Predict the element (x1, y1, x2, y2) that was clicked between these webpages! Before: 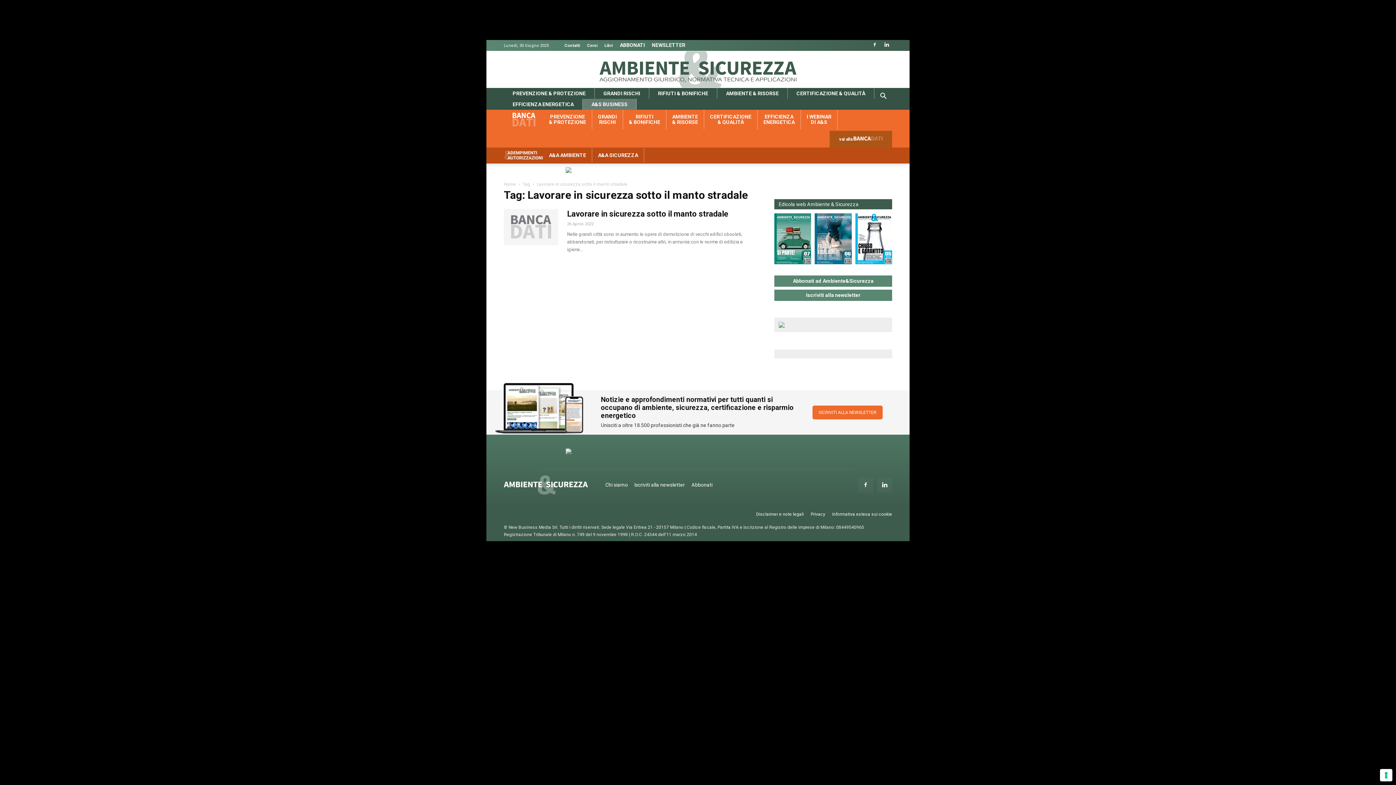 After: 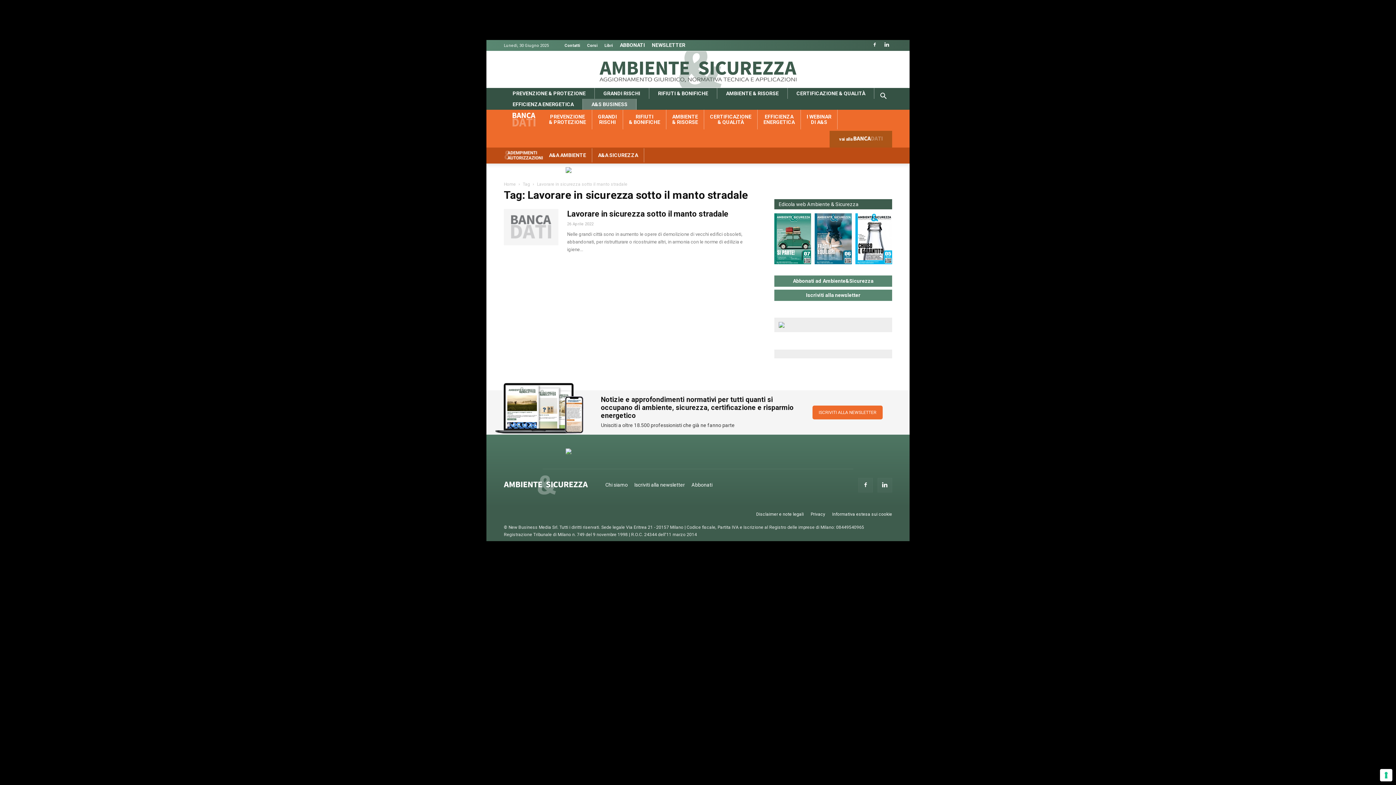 Action: bbox: (855, 213, 892, 268)